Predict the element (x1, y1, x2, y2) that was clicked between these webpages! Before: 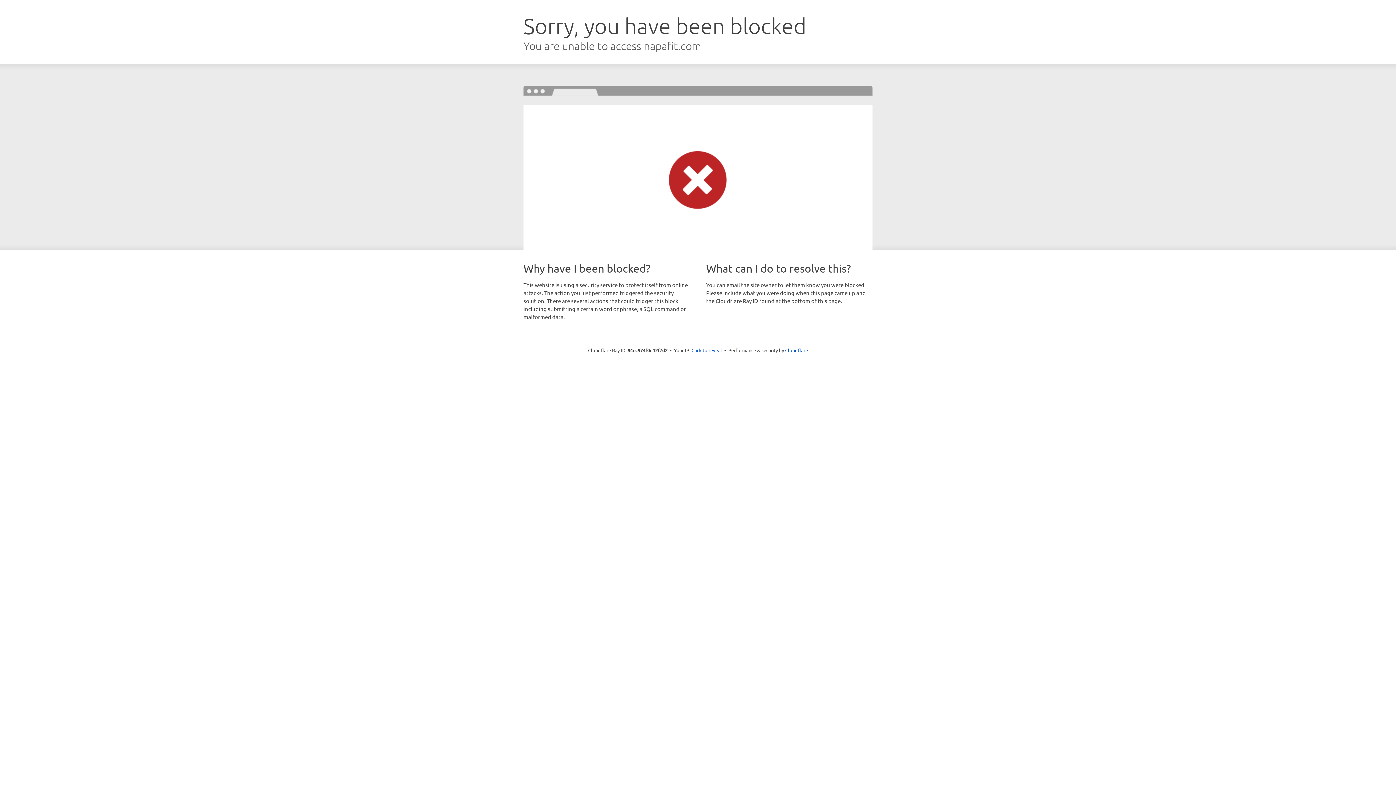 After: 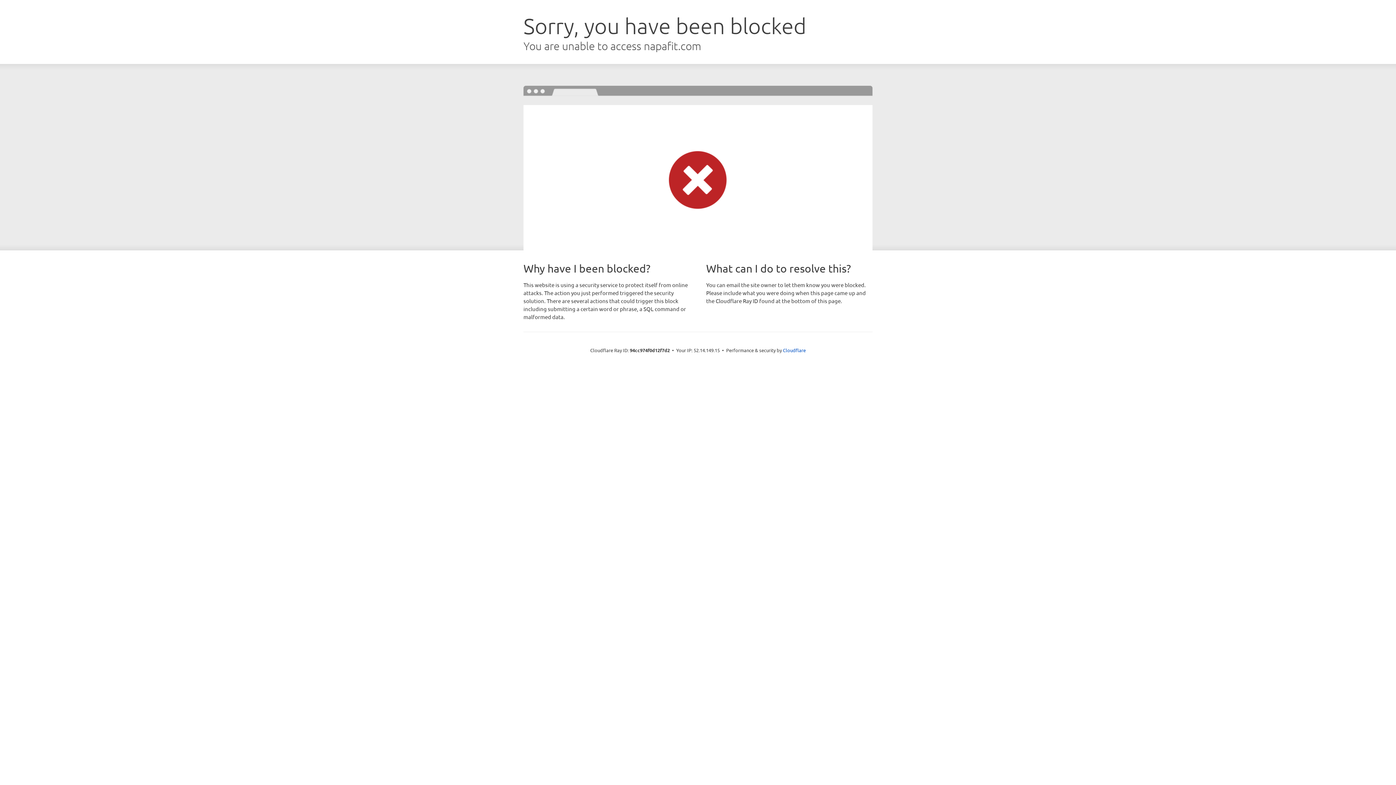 Action: label: Click to reveal bbox: (691, 346, 722, 353)